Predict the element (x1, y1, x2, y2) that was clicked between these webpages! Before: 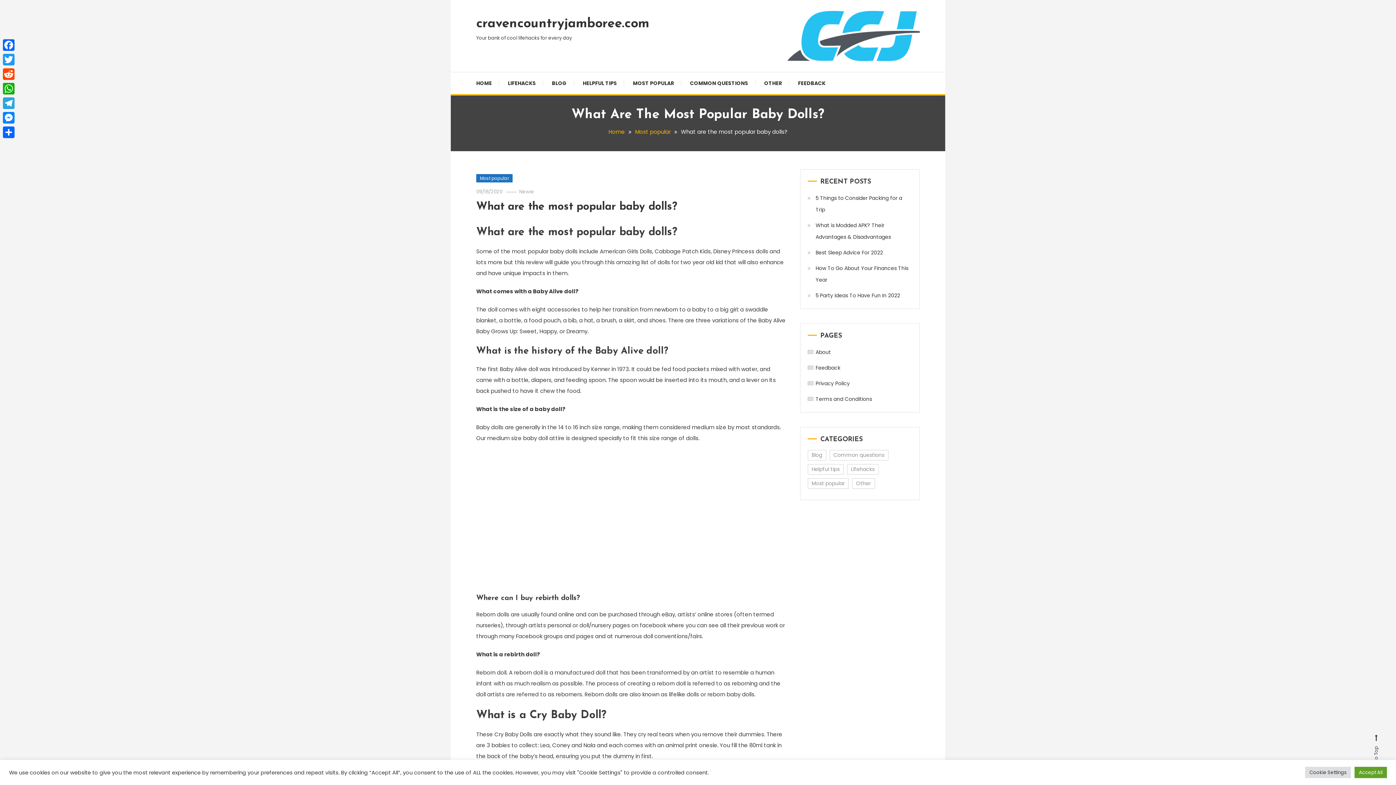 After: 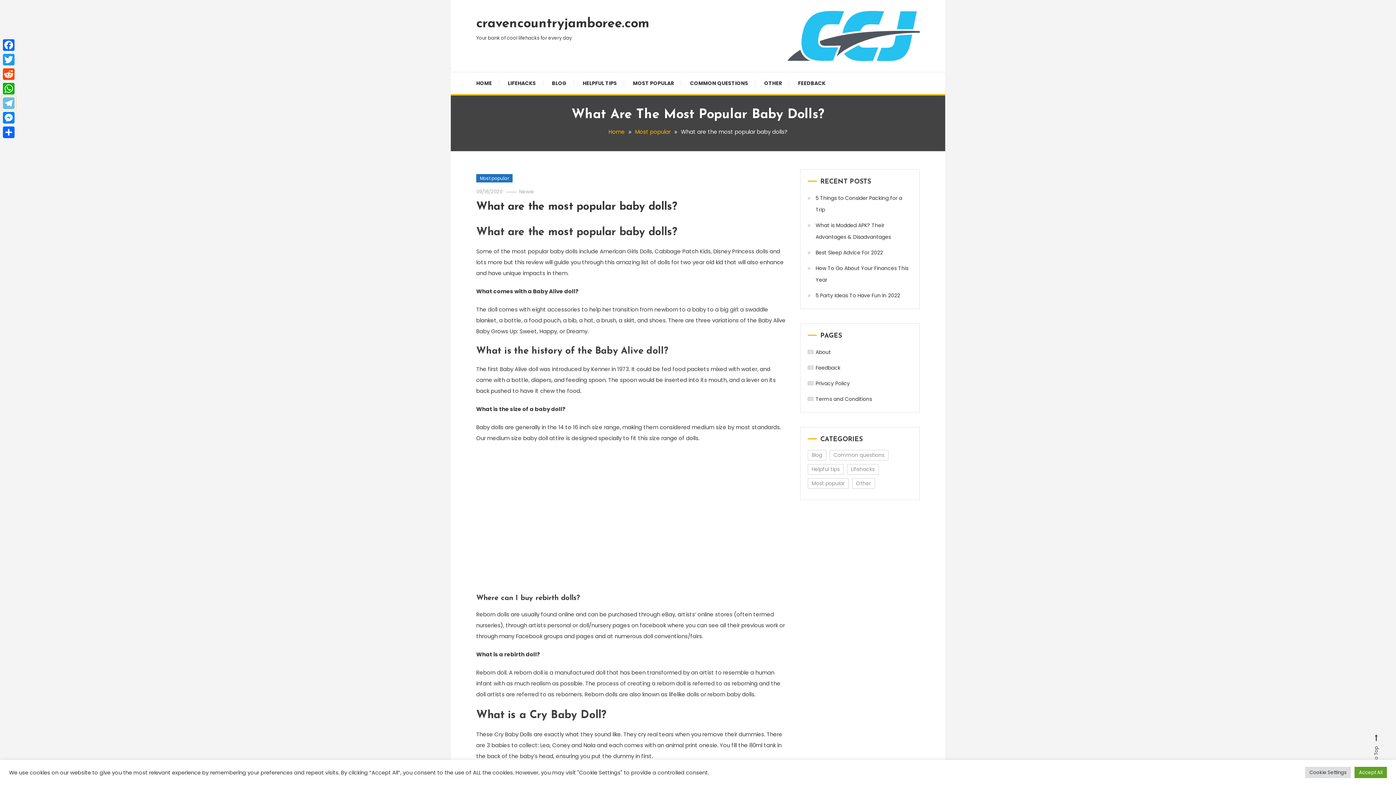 Action: label: Telegram bbox: (1, 96, 16, 110)